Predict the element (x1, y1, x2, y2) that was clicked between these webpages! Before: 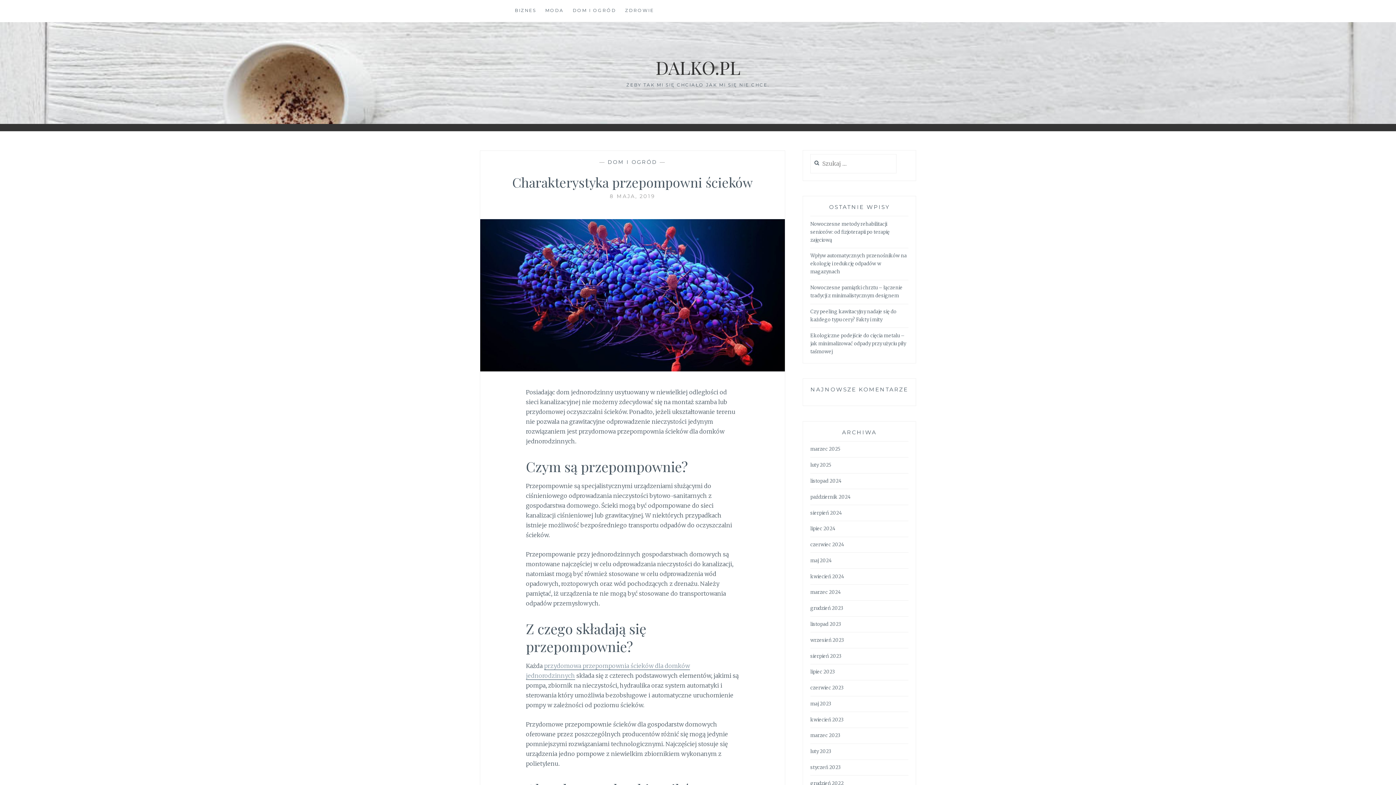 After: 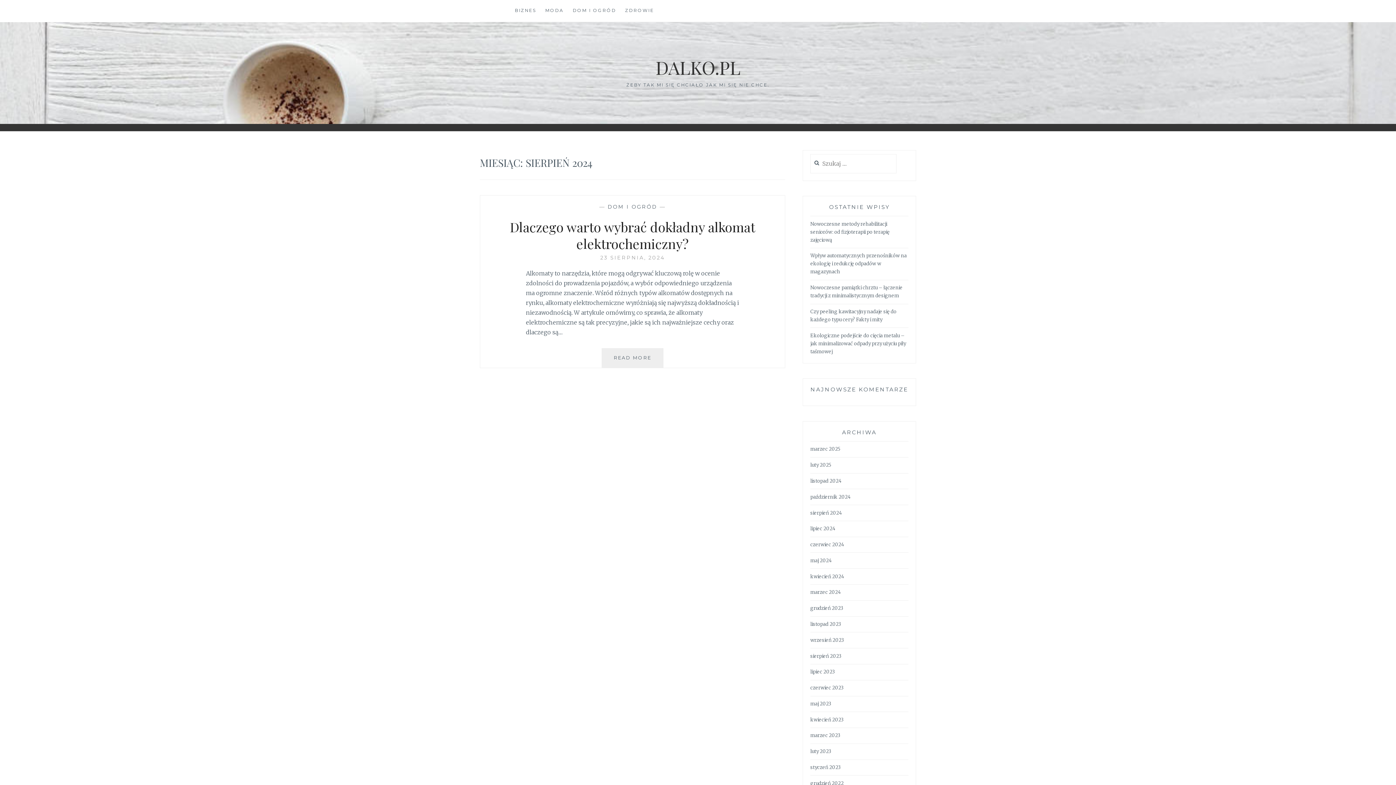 Action: label: sierpień 2024 bbox: (810, 510, 842, 516)